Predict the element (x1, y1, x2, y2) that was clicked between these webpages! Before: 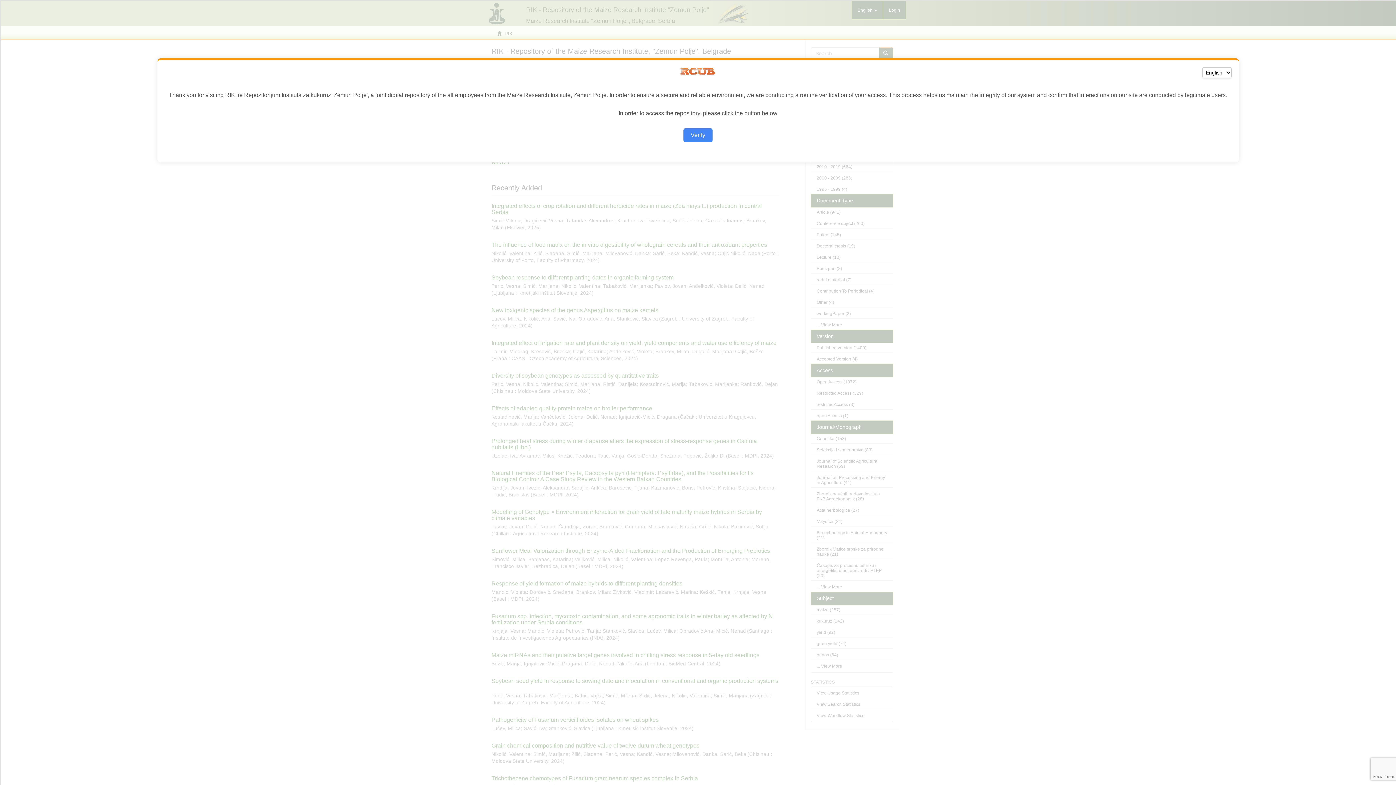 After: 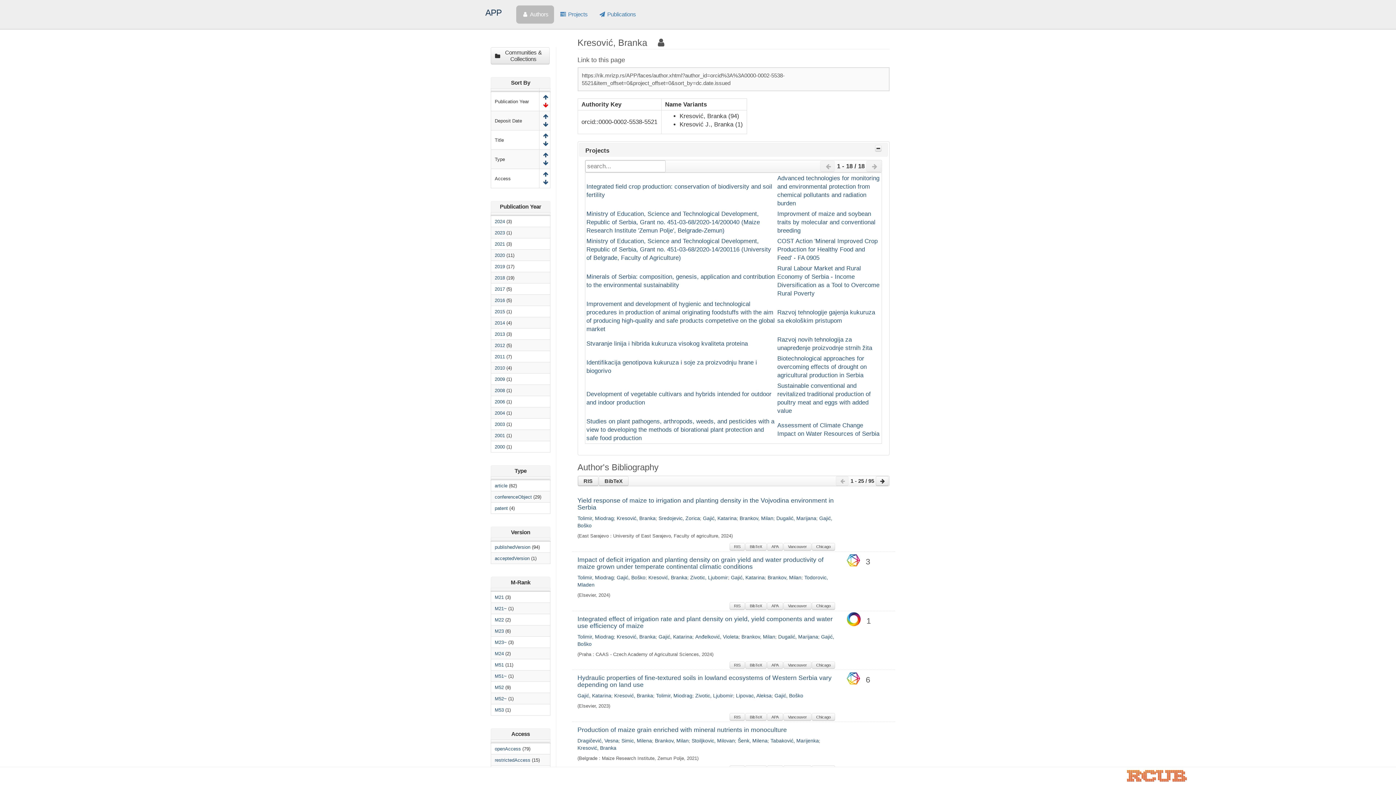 Action: bbox: (683, 128, 712, 142) label: Verify